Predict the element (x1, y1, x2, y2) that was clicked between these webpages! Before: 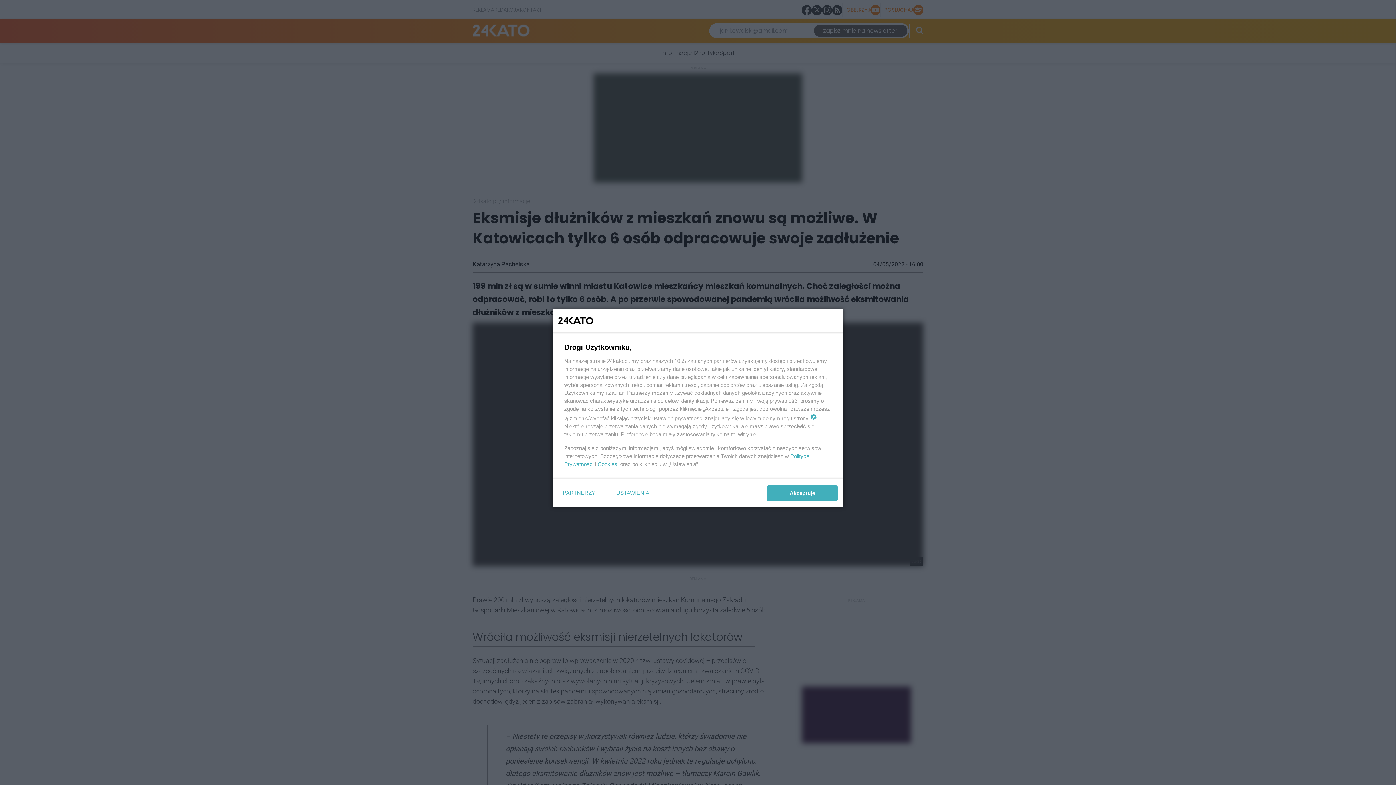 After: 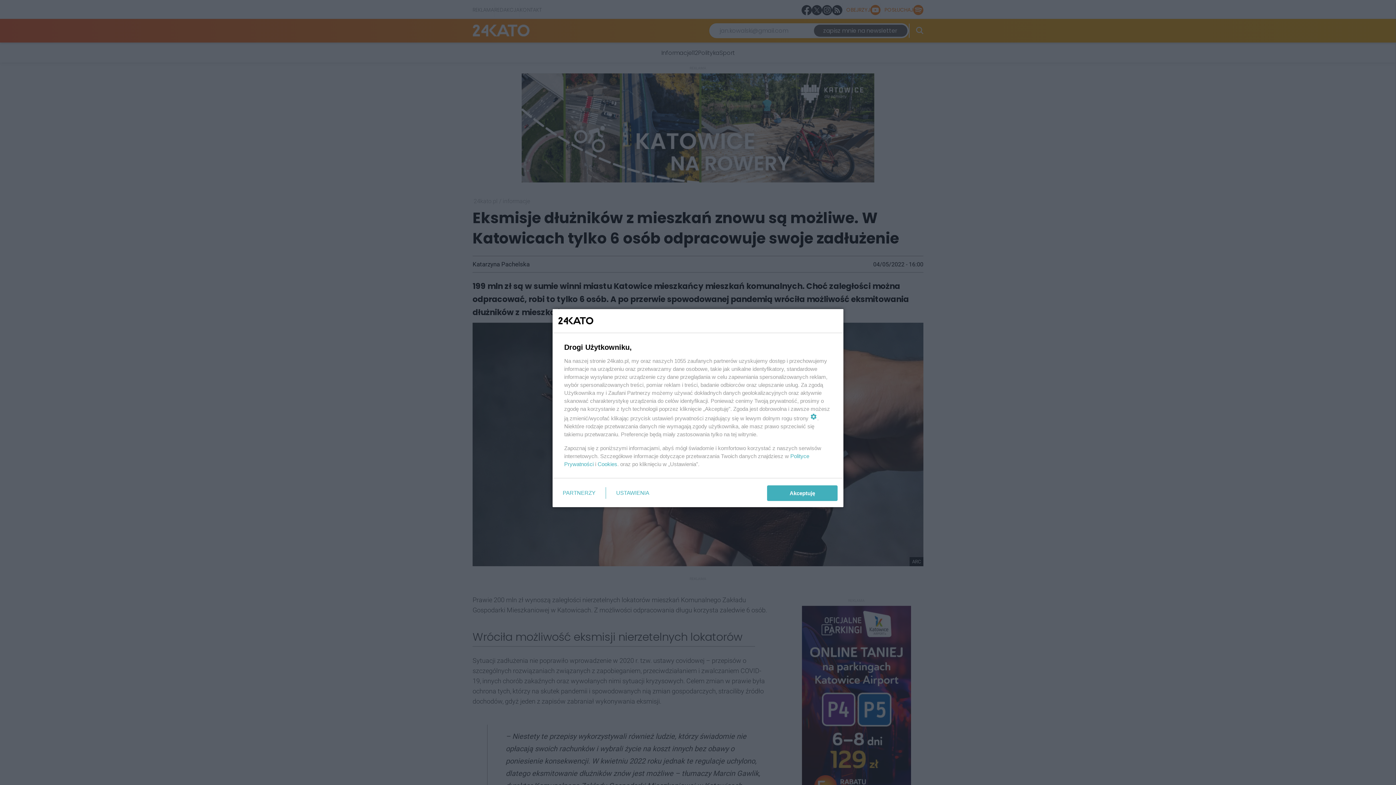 Action: label: Cookies bbox: (597, 461, 617, 467)